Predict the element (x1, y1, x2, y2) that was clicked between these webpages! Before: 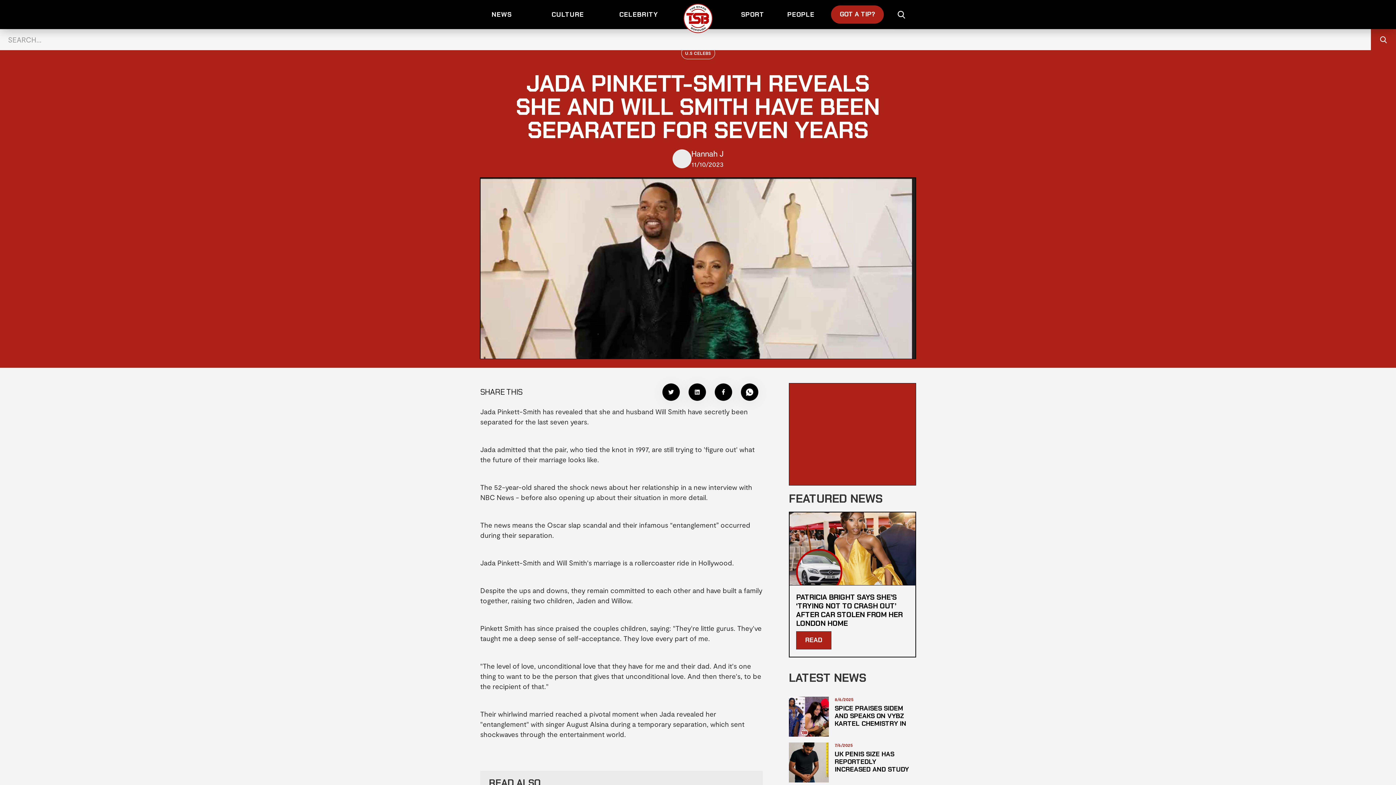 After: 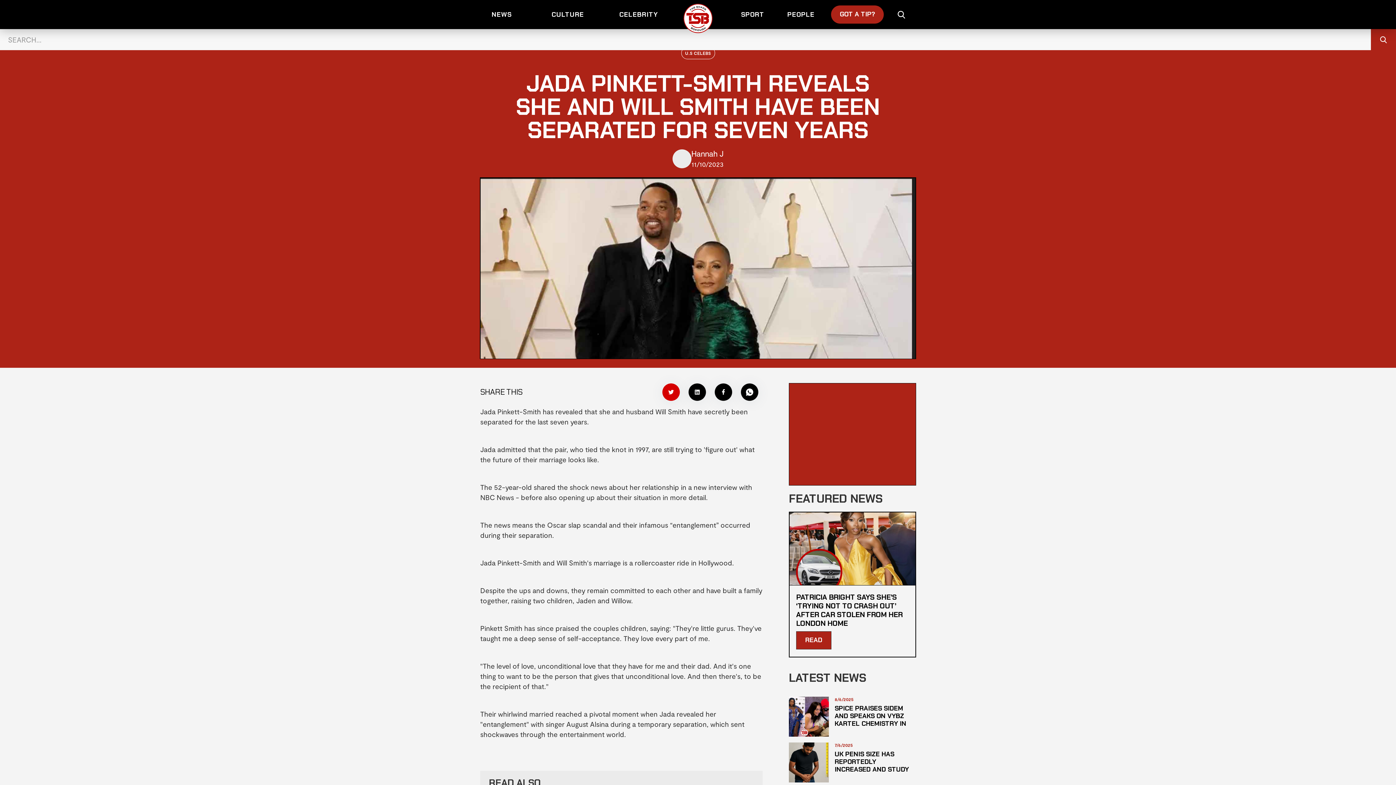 Action: bbox: (662, 383, 680, 401)